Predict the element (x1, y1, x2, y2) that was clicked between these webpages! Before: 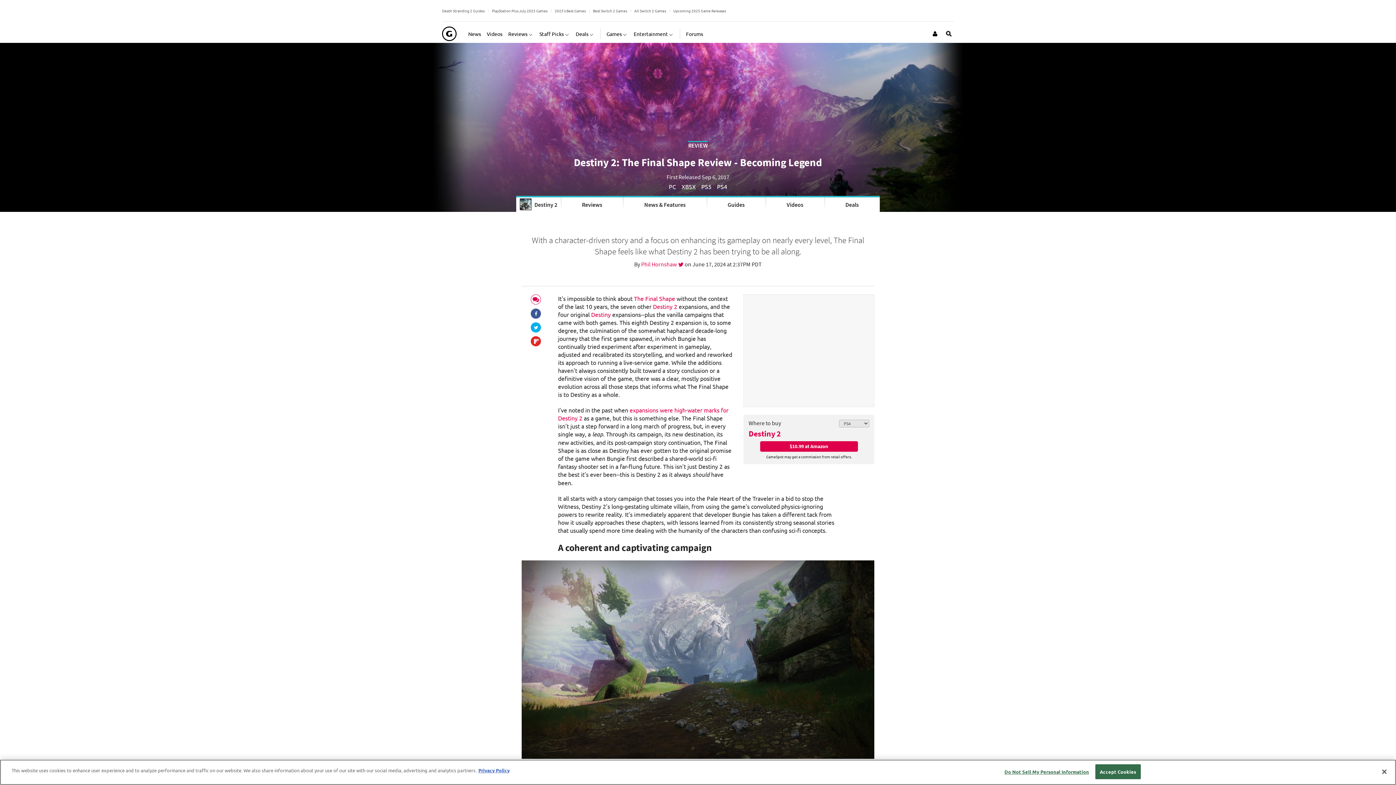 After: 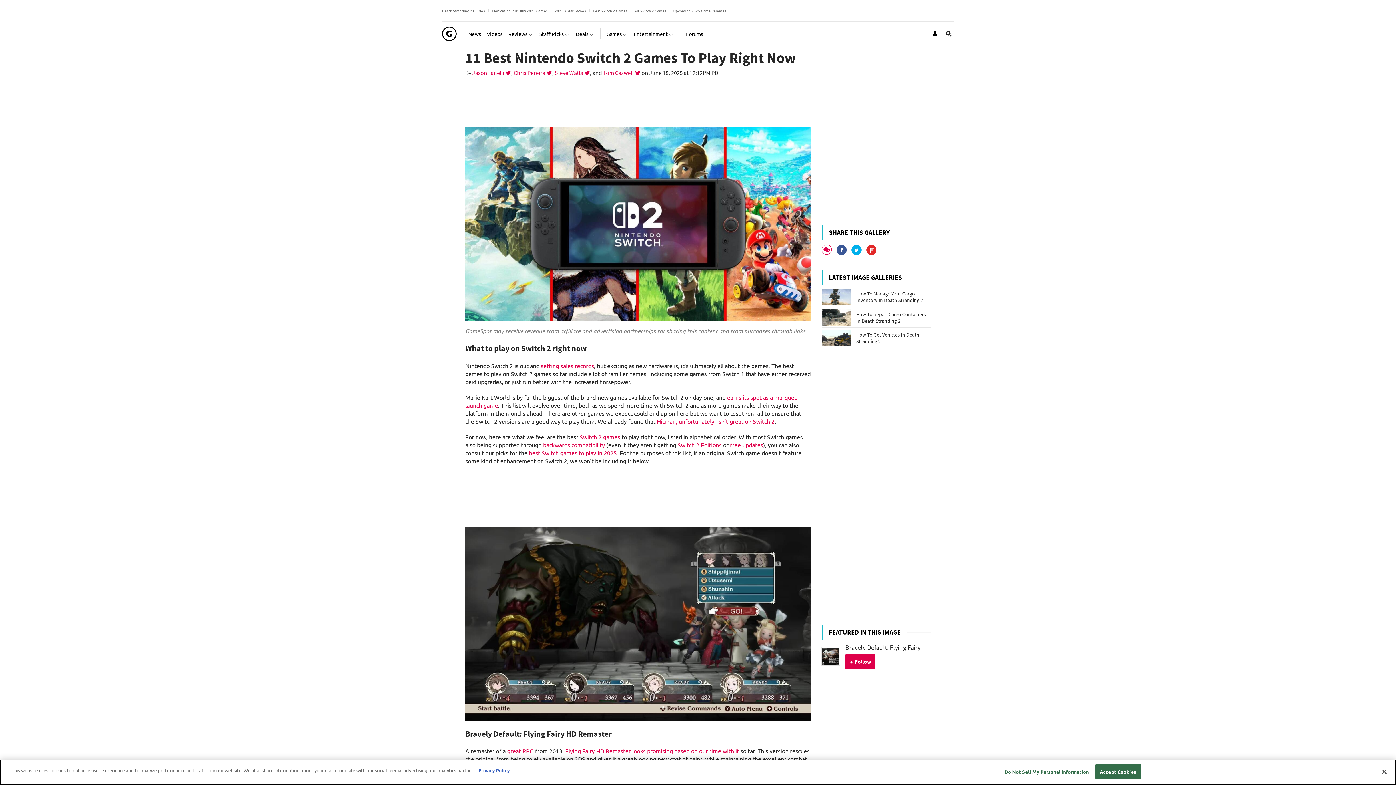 Action: label: Best Switch 2 Games bbox: (593, 7, 627, 13)